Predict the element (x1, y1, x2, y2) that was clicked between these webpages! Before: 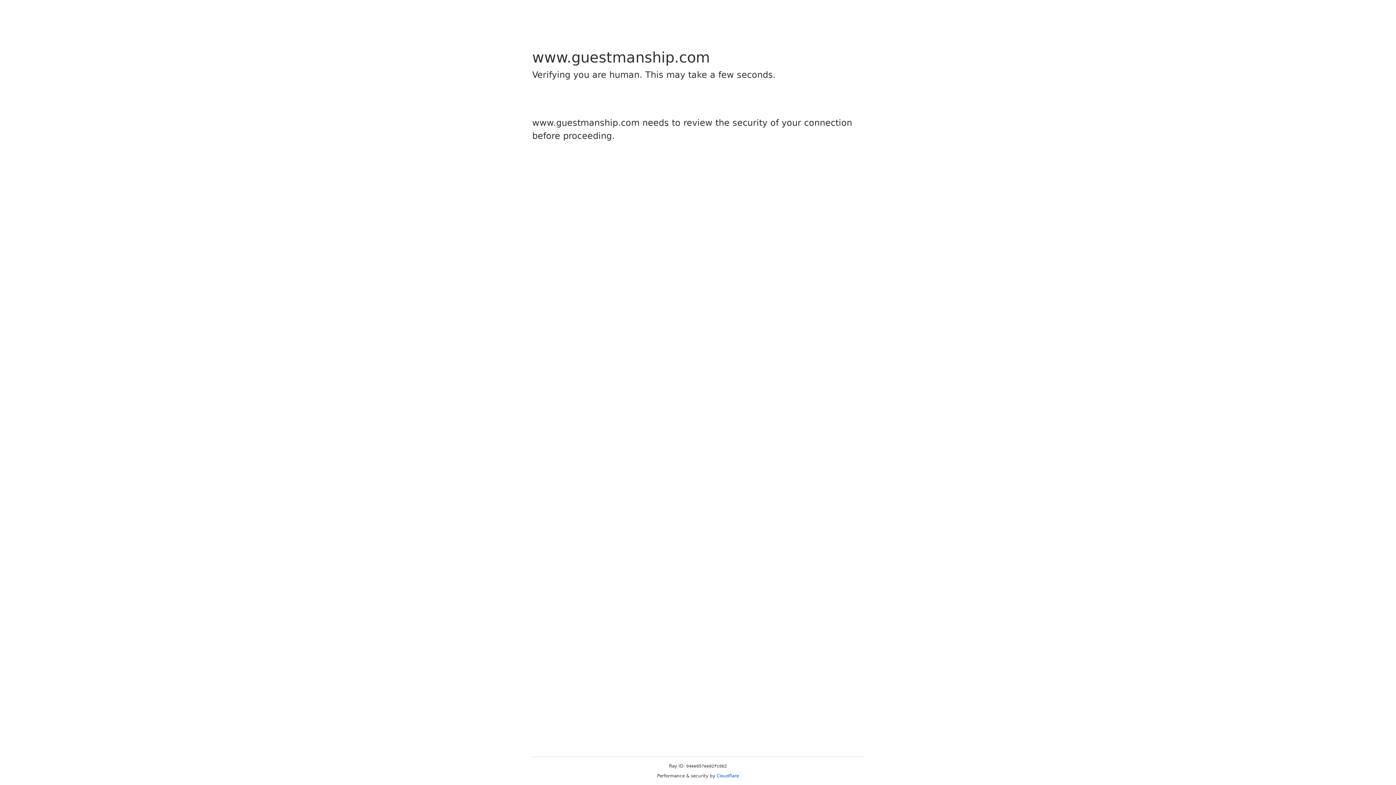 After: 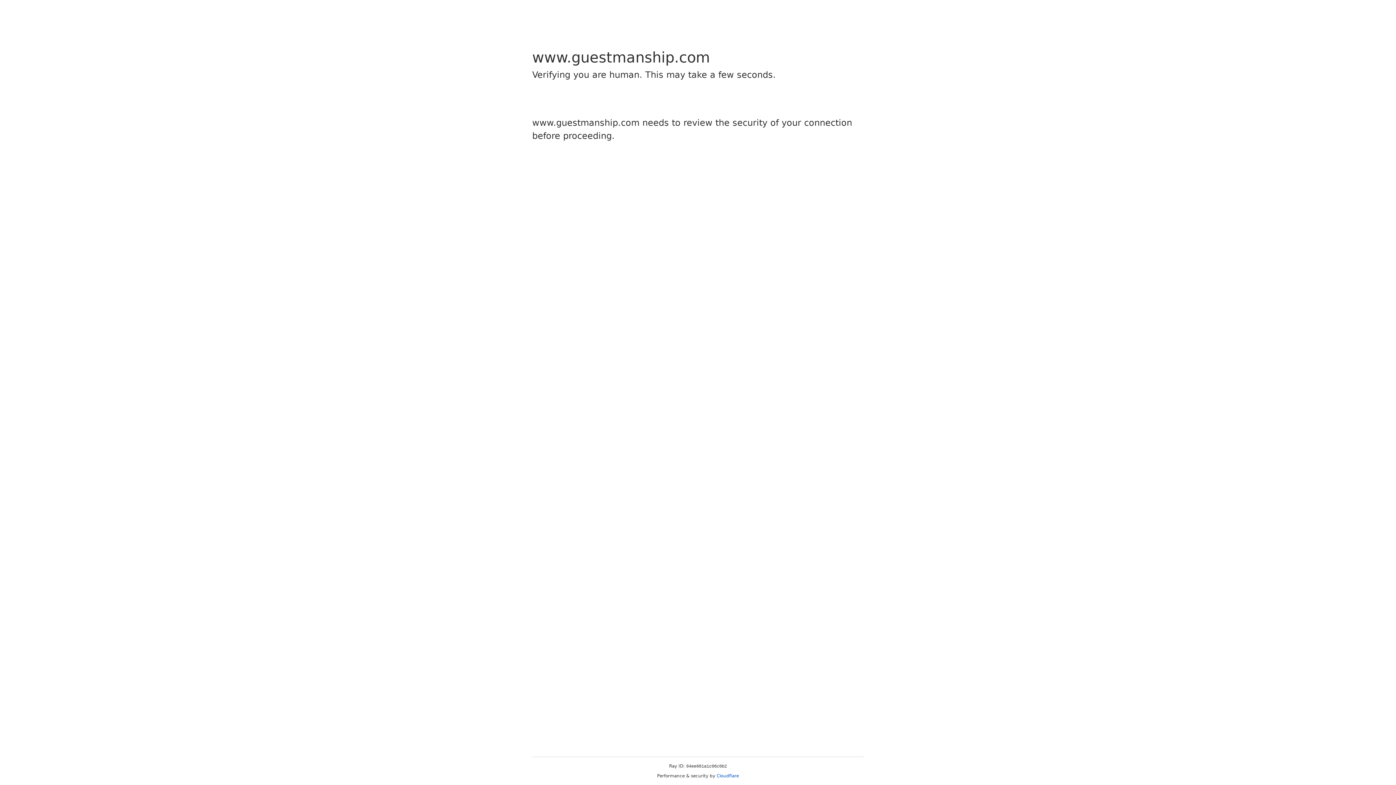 Action: bbox: (716, 773, 739, 778) label: Cloudflare